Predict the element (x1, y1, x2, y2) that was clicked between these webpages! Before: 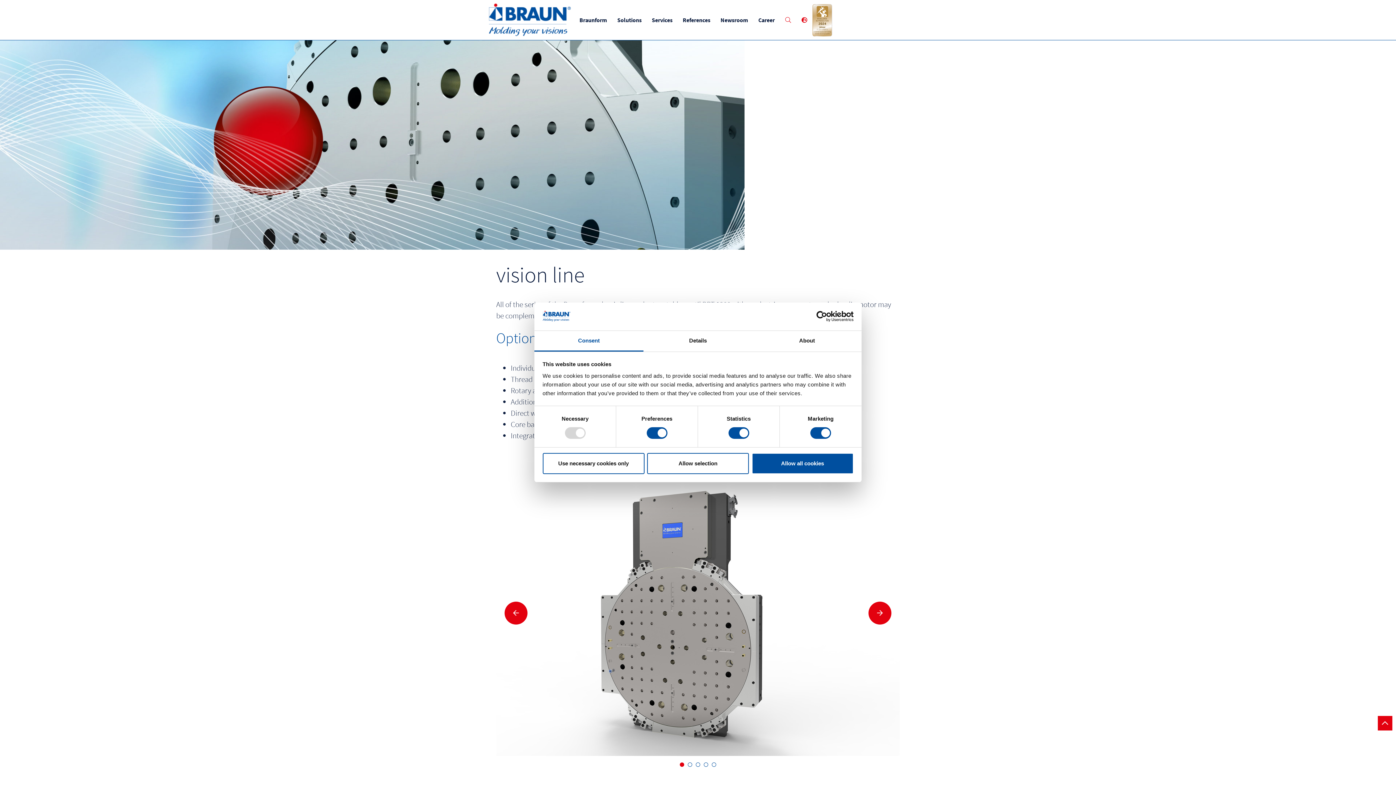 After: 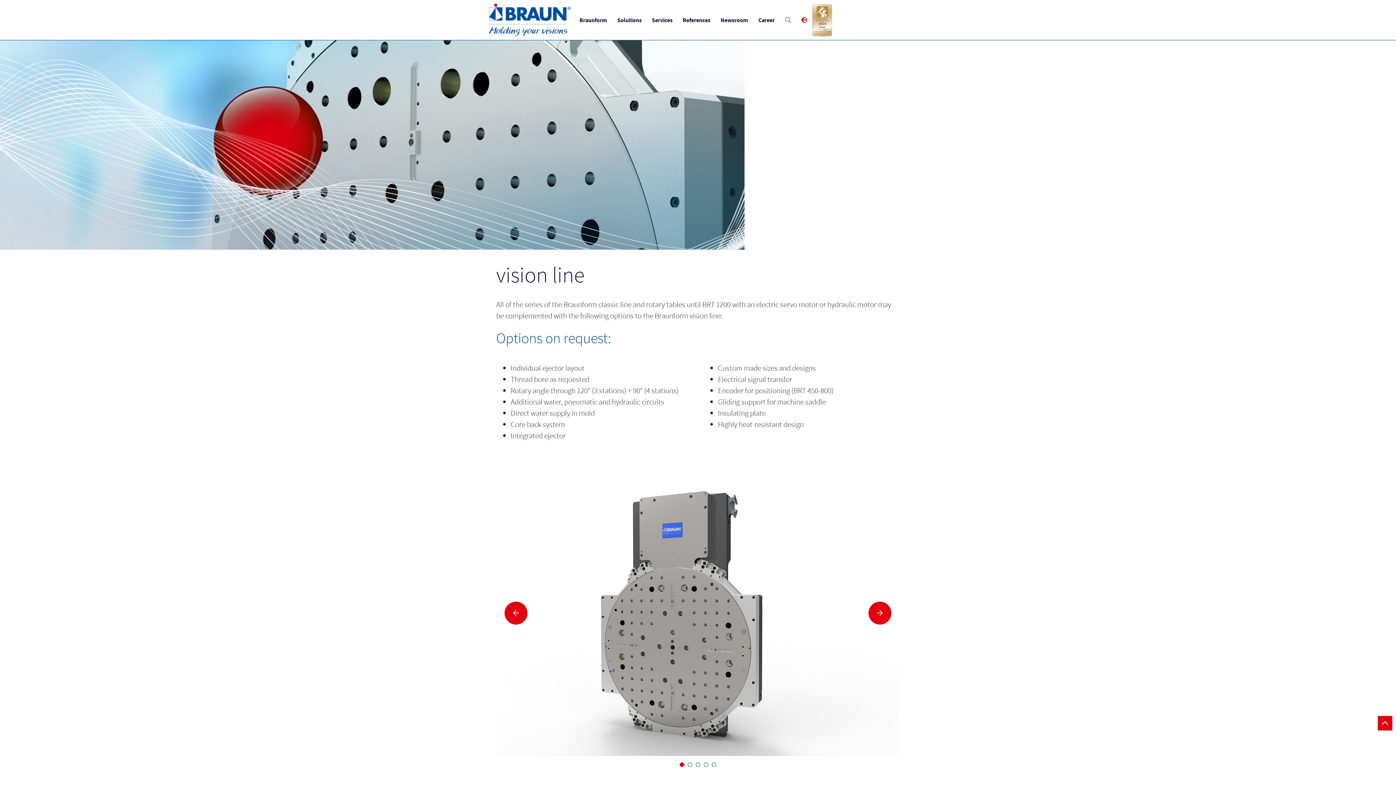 Action: label: Allow all cookies bbox: (751, 453, 853, 474)